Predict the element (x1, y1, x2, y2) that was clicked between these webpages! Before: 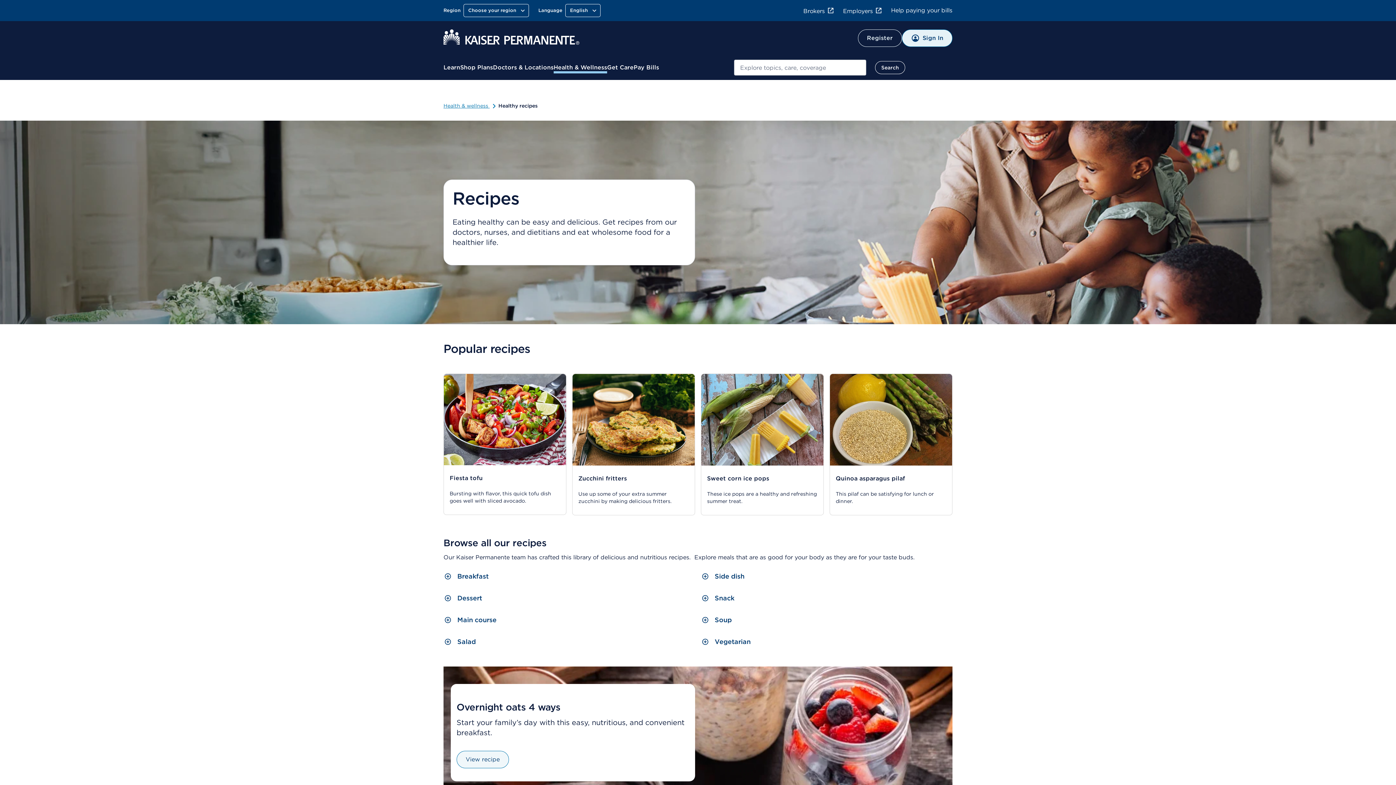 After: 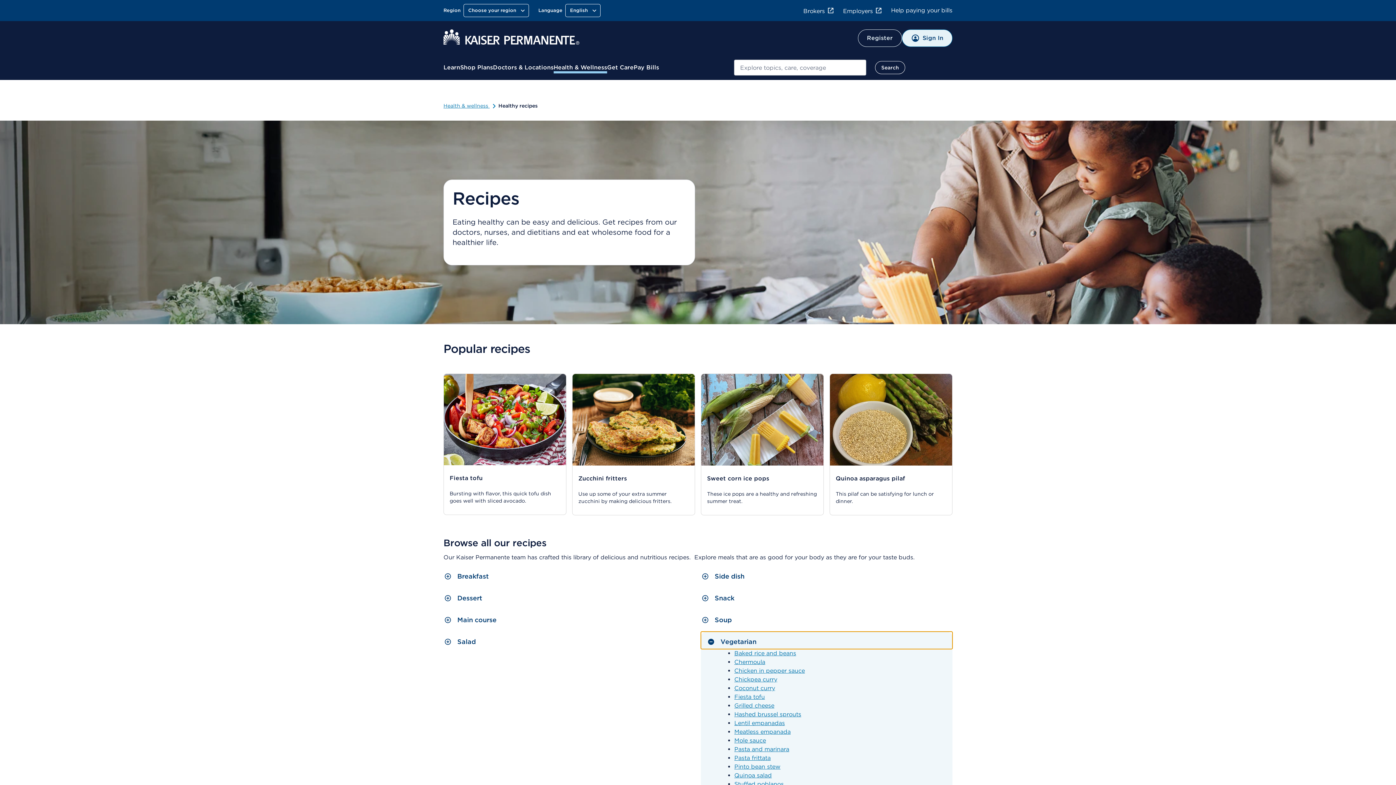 Action: label: Vegetarian bbox: (701, 631, 952, 649)